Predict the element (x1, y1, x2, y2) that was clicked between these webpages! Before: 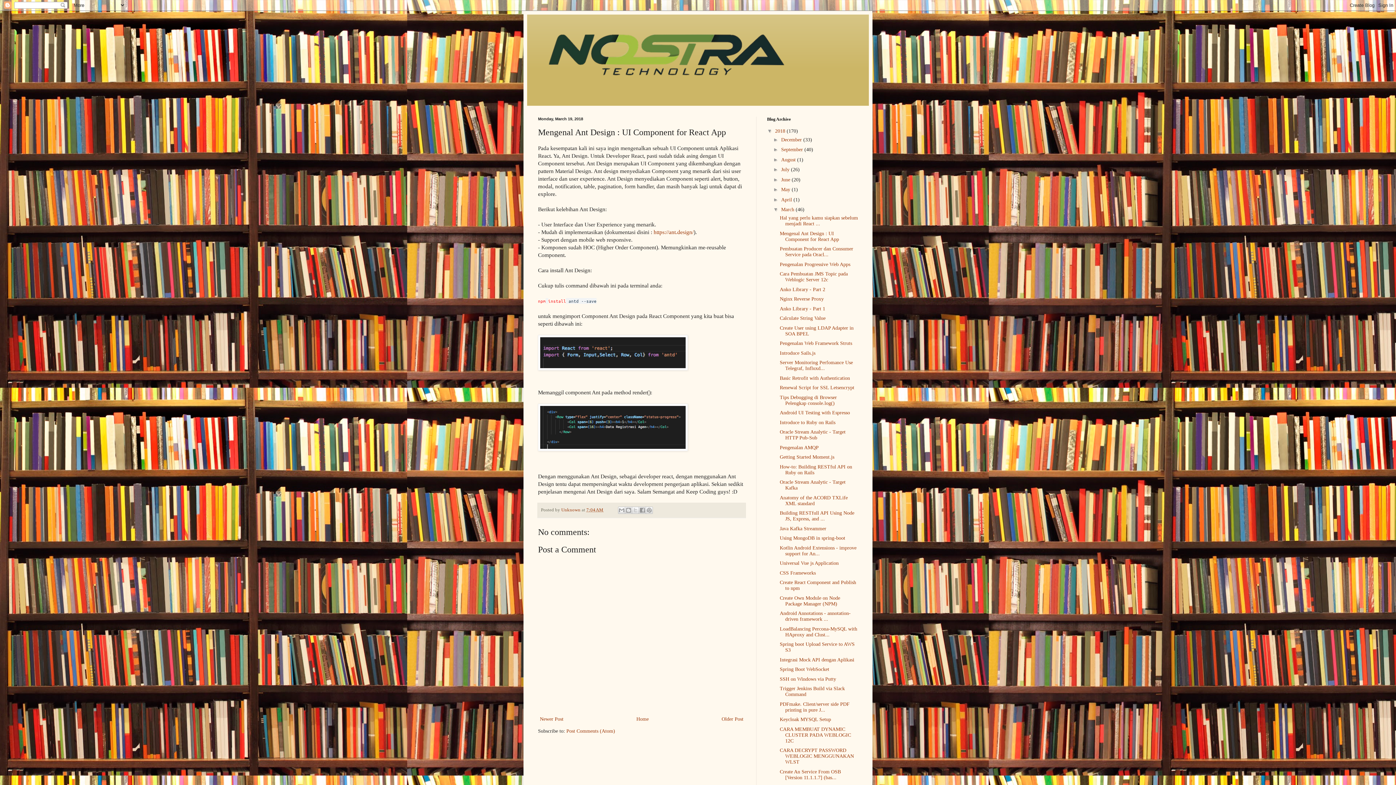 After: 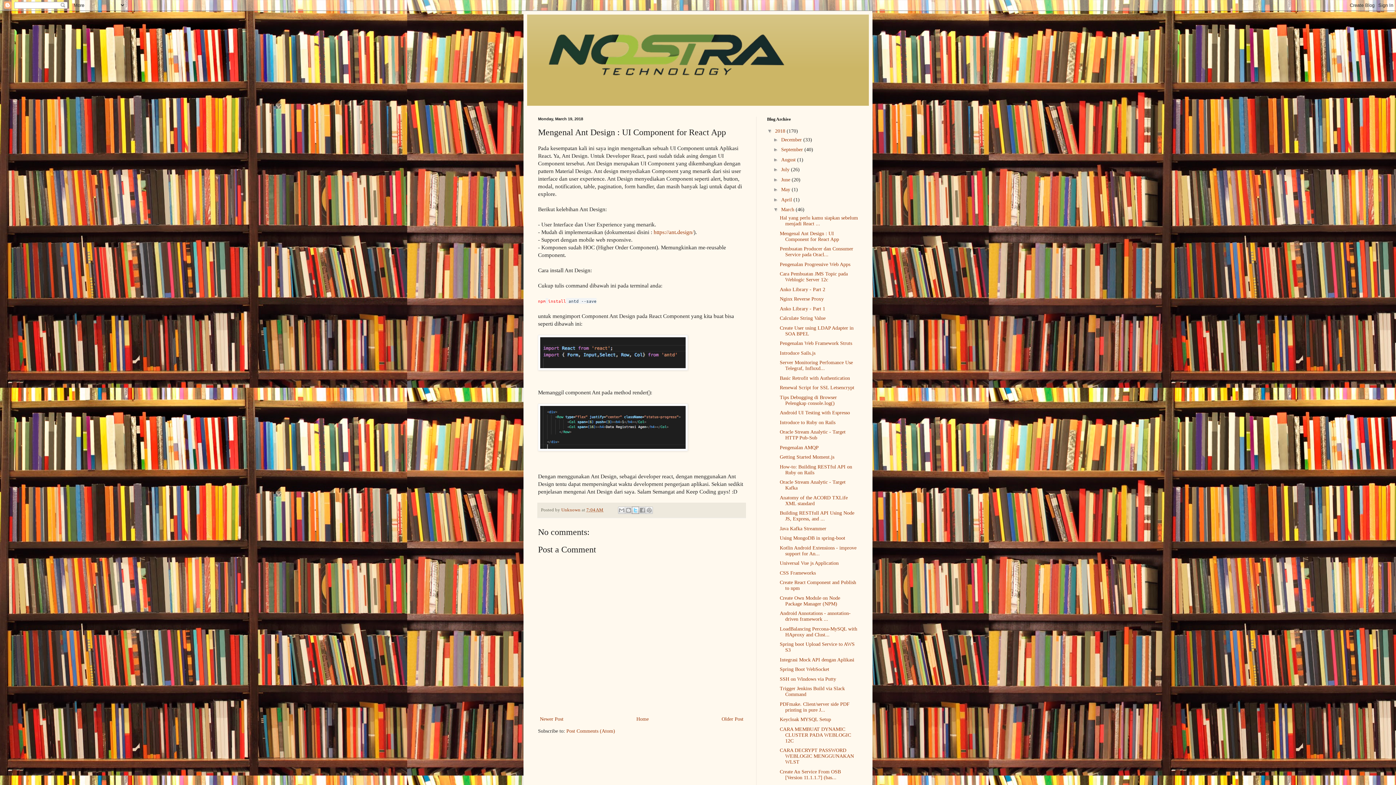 Action: label: Share to X bbox: (631, 506, 639, 514)